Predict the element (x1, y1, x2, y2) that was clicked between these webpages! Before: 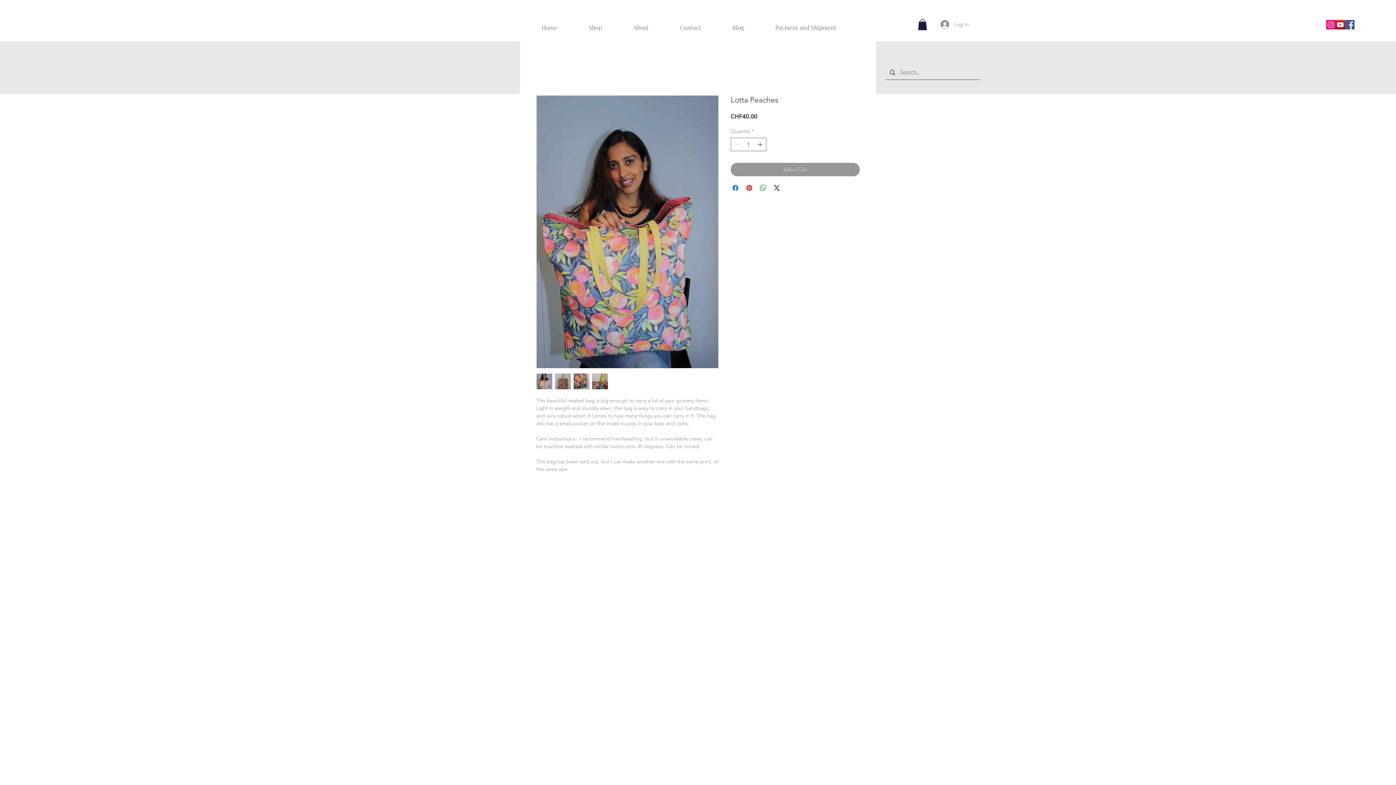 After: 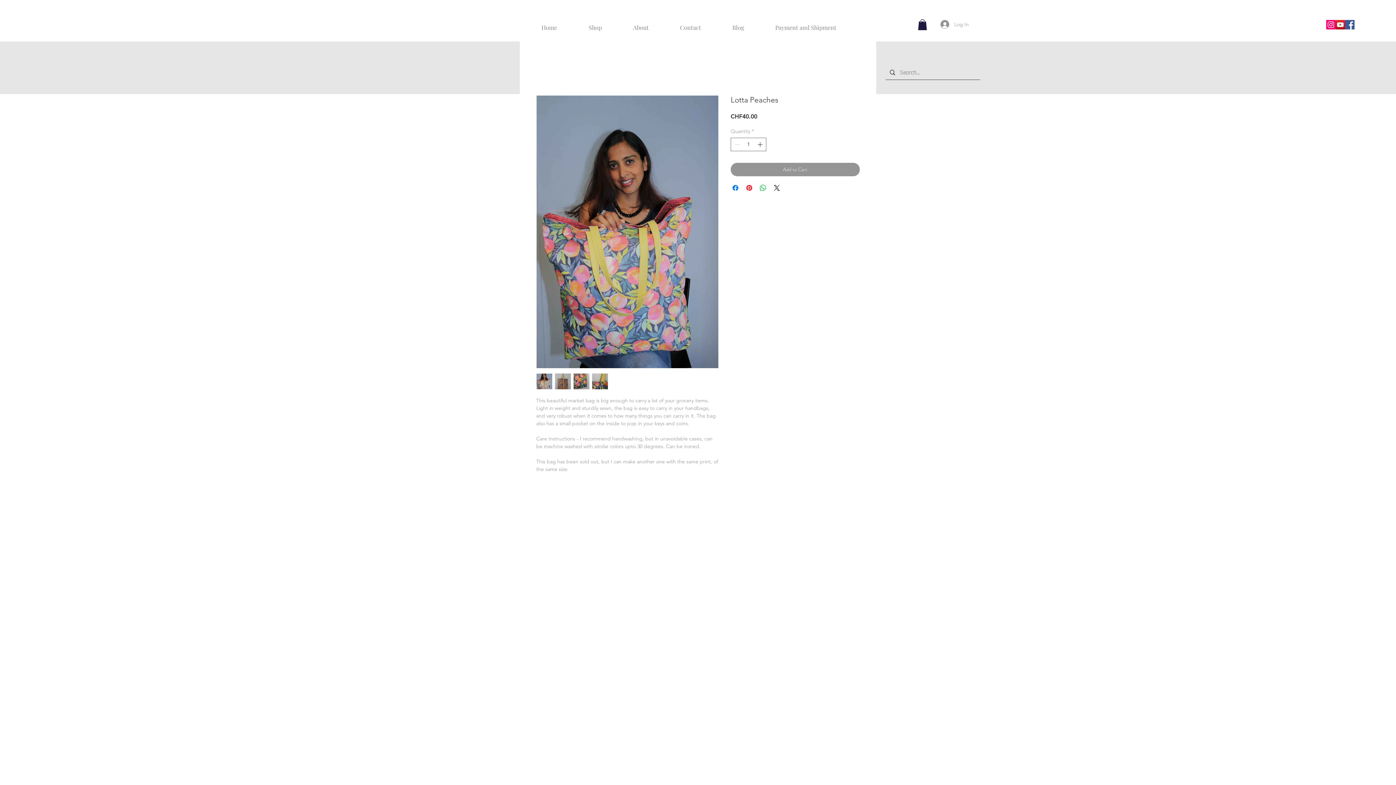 Action: bbox: (918, 19, 927, 30)